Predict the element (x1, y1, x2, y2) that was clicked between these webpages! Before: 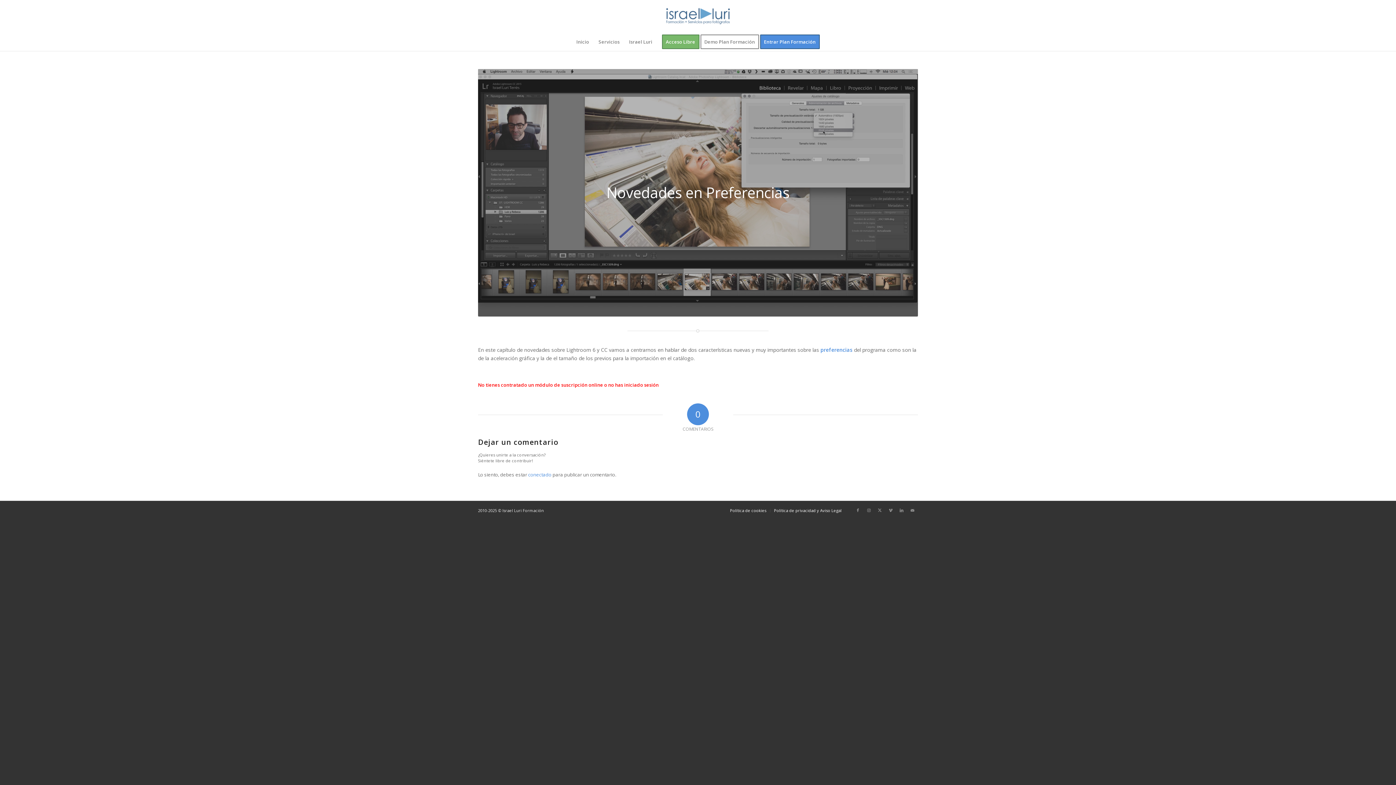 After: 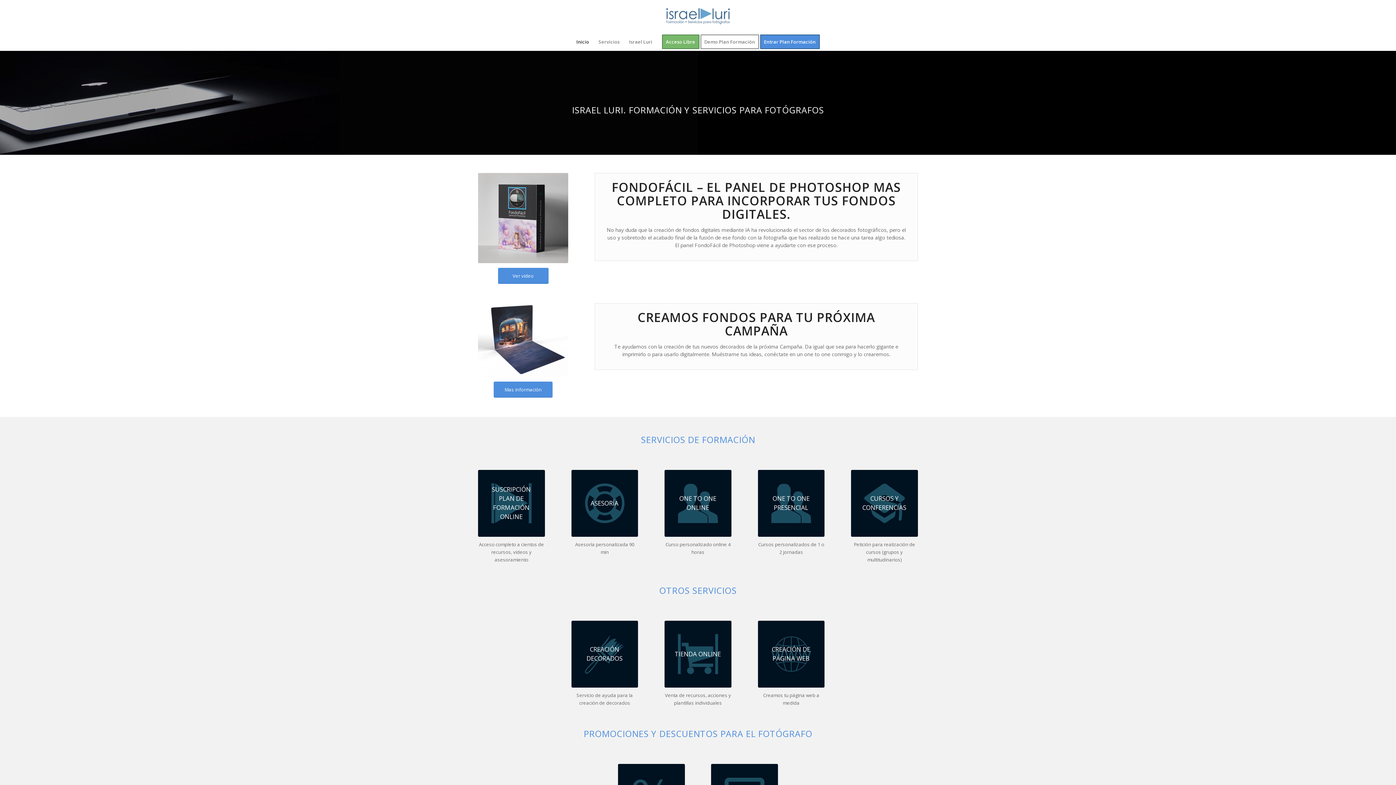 Action: bbox: (571, 32, 594, 50) label: Inicio